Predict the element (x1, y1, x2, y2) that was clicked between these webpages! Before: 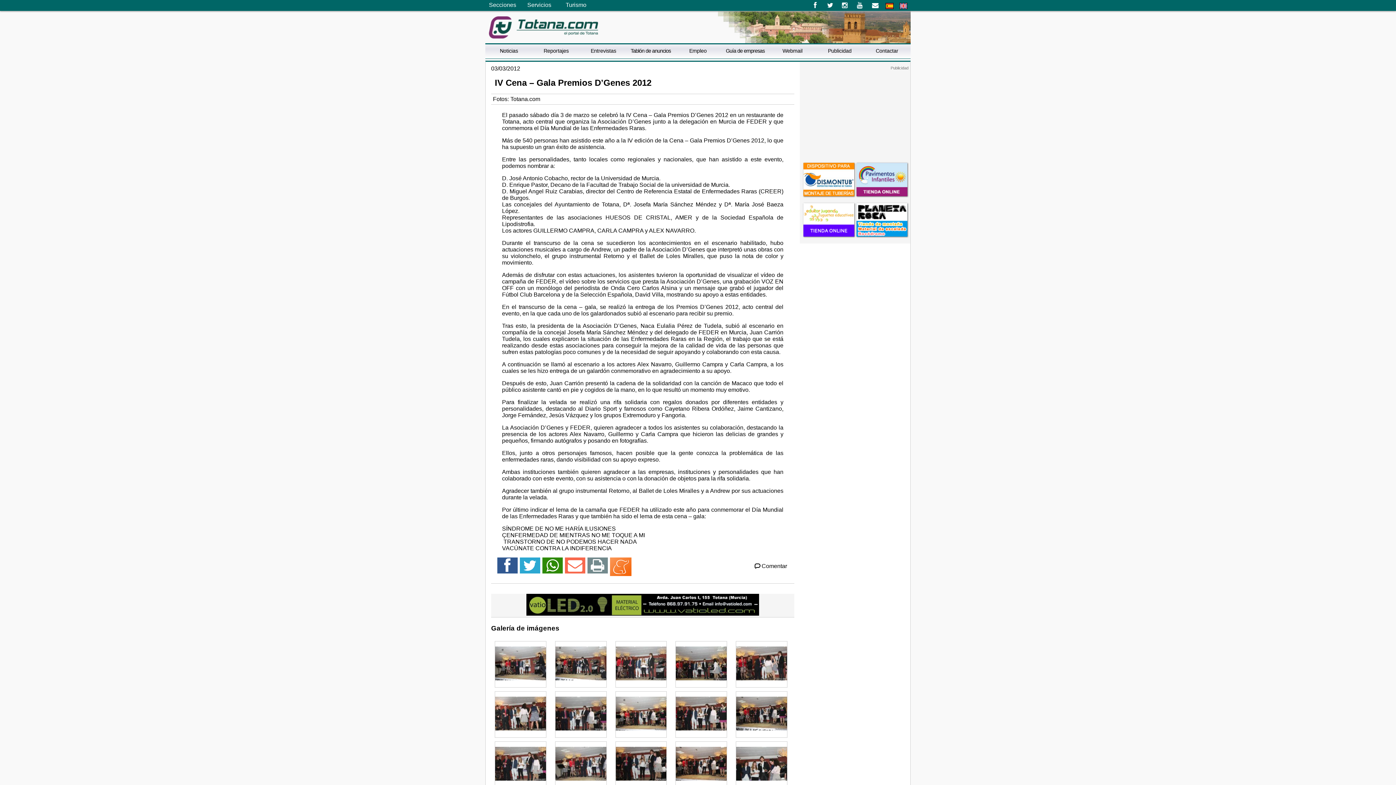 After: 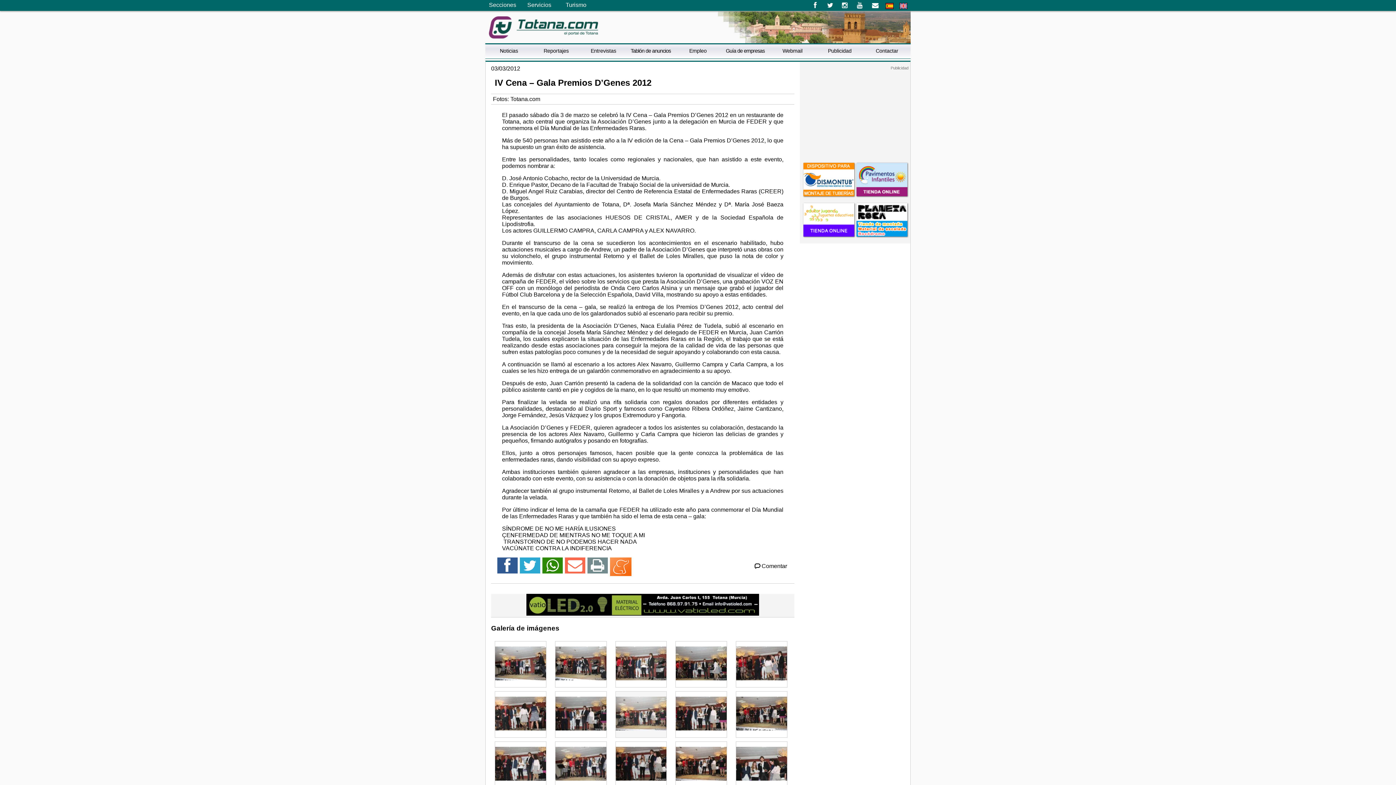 Action: bbox: (615, 710, 666, 716)